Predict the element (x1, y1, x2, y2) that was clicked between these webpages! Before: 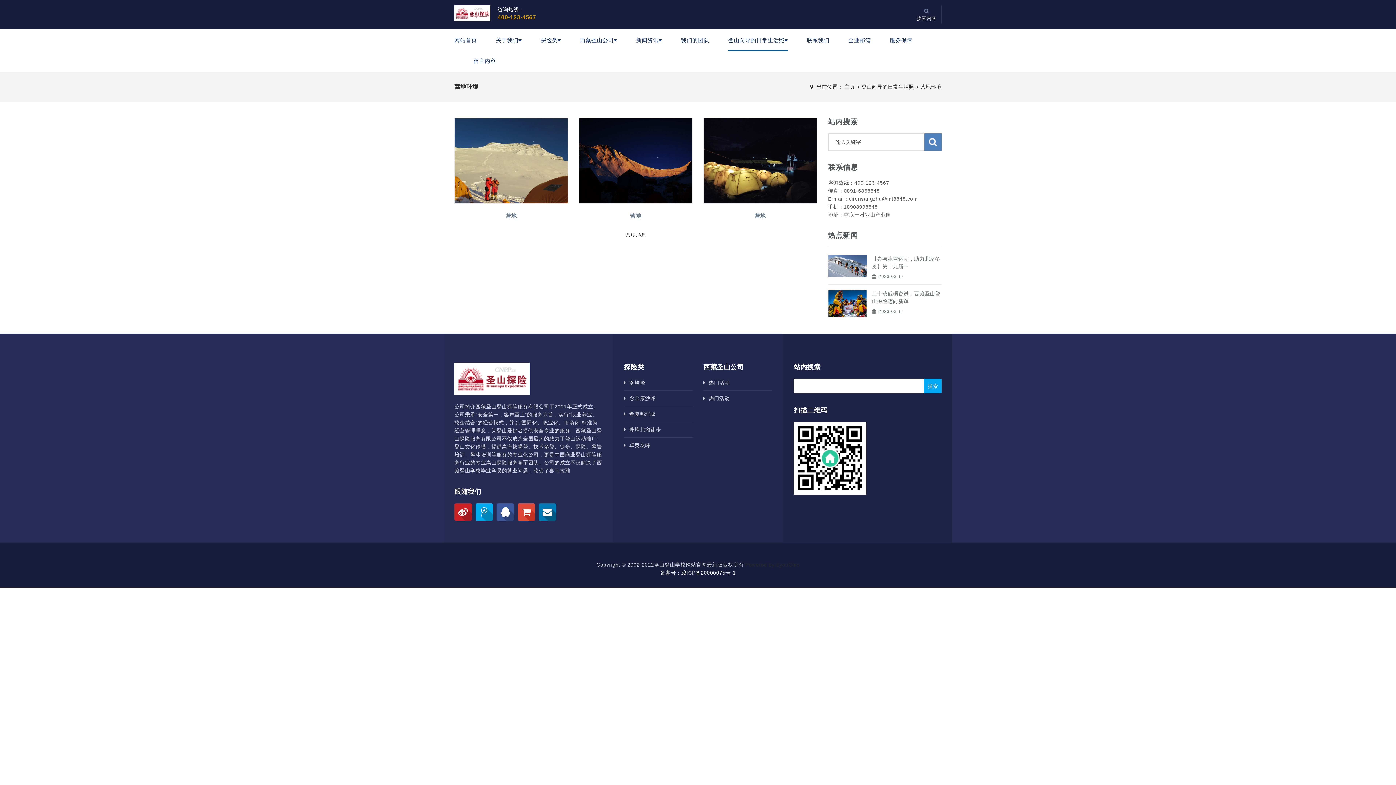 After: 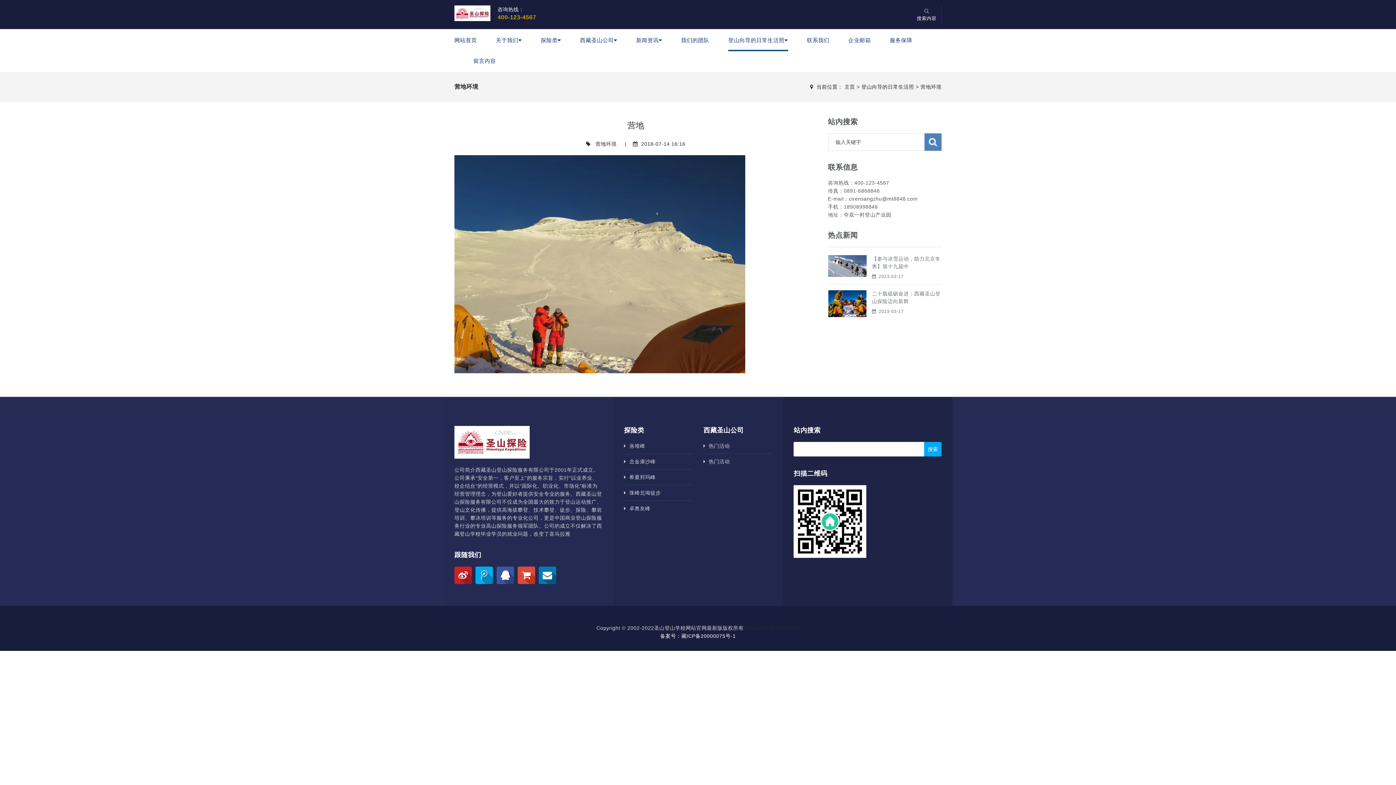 Action: bbox: (505, 212, 517, 218) label: 营地